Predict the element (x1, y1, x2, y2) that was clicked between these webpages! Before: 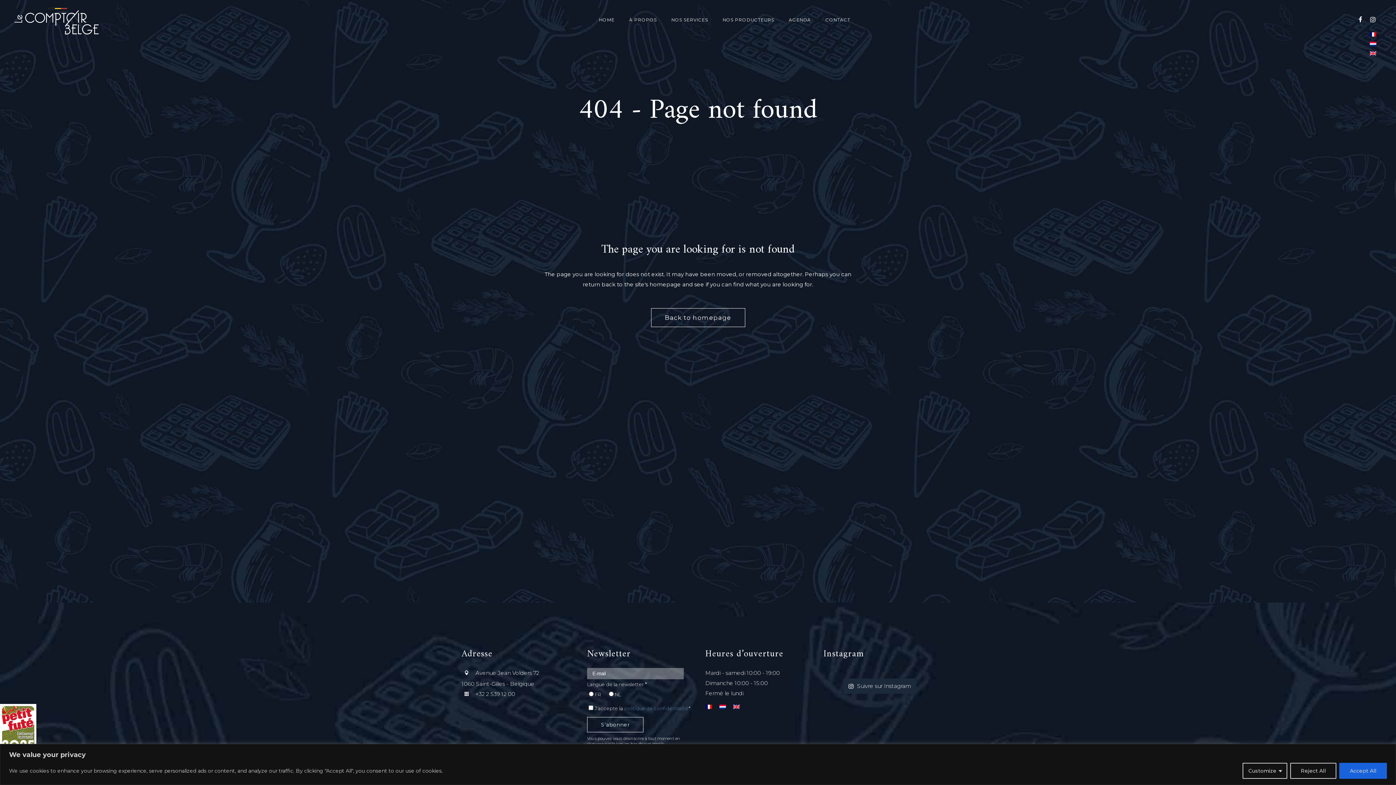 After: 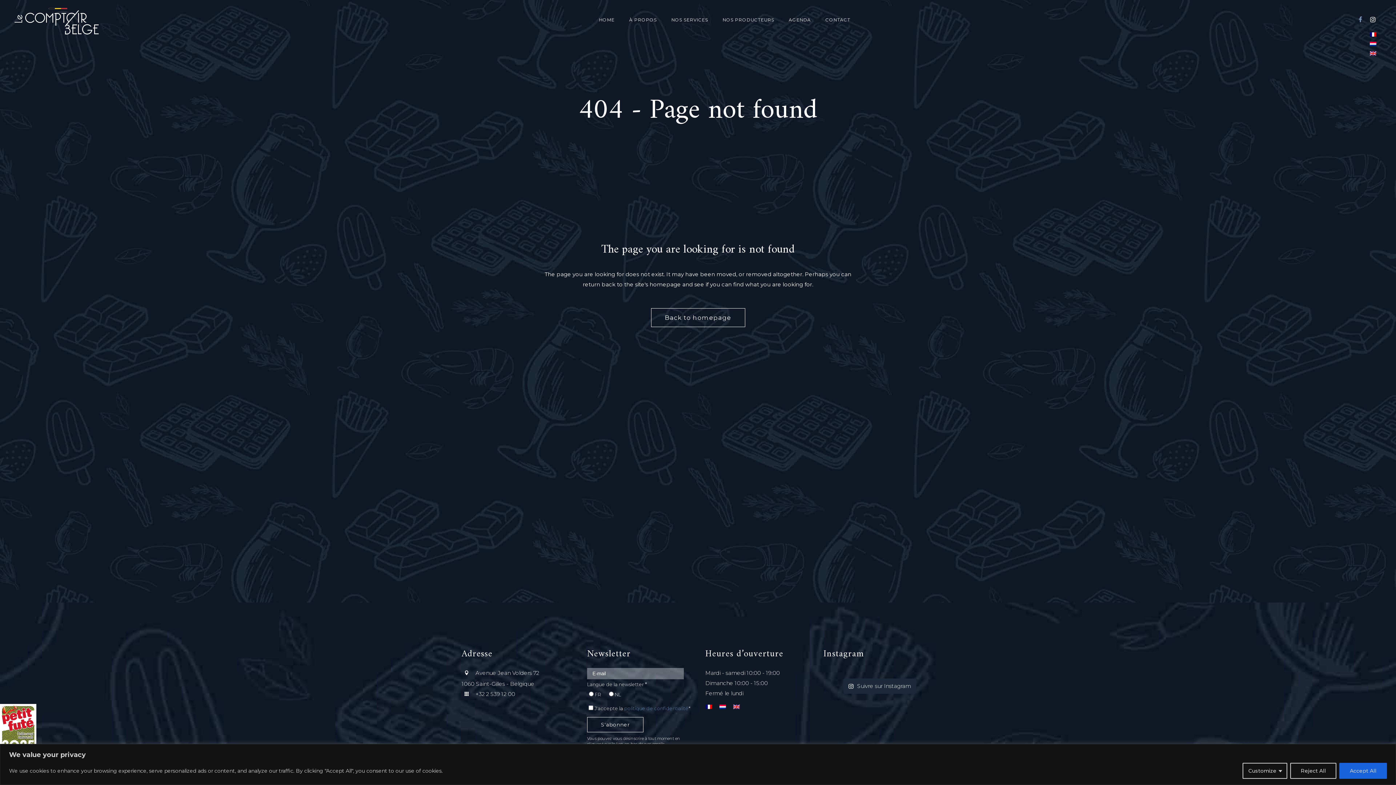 Action: bbox: (1358, 16, 1366, 23)